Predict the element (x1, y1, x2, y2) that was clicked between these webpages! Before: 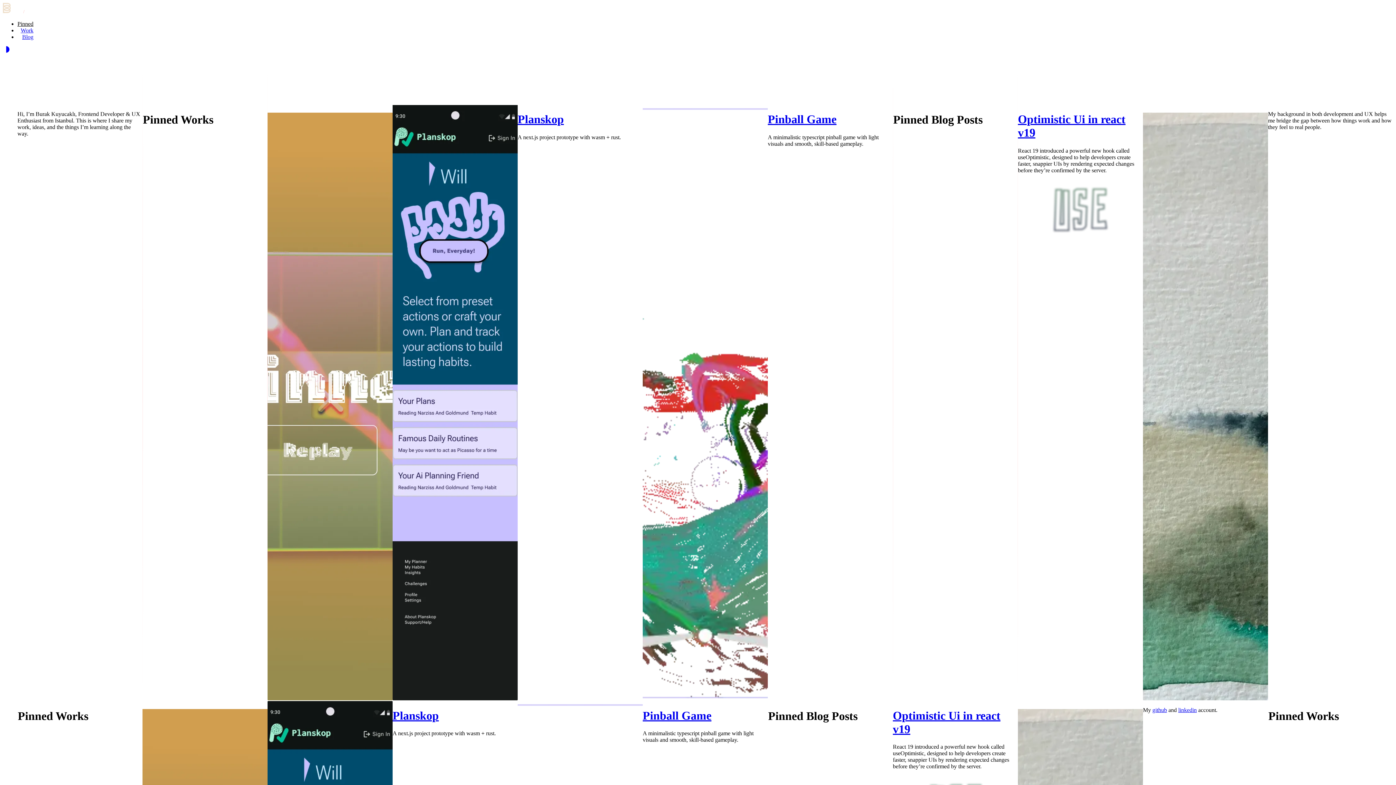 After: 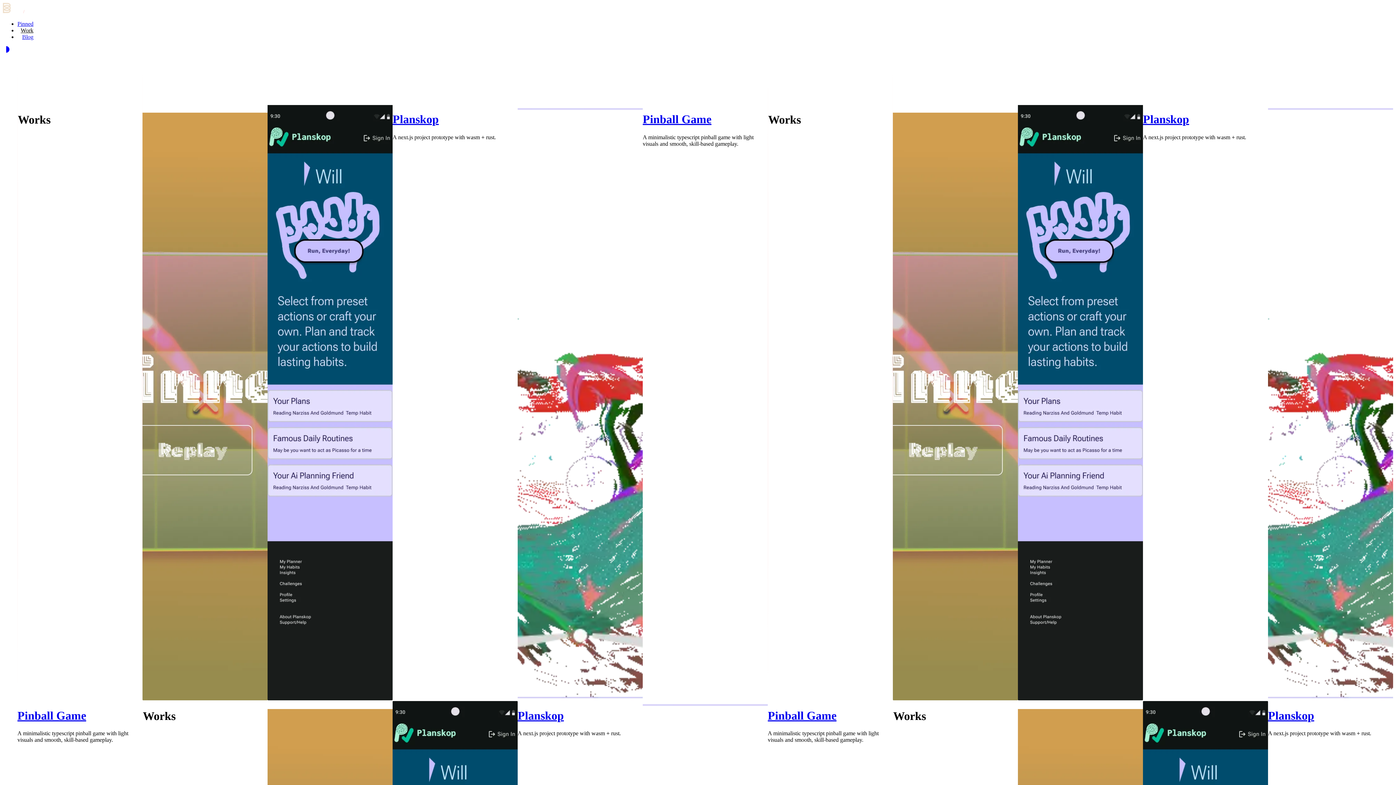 Action: bbox: (20, 27, 33, 33) label: Work